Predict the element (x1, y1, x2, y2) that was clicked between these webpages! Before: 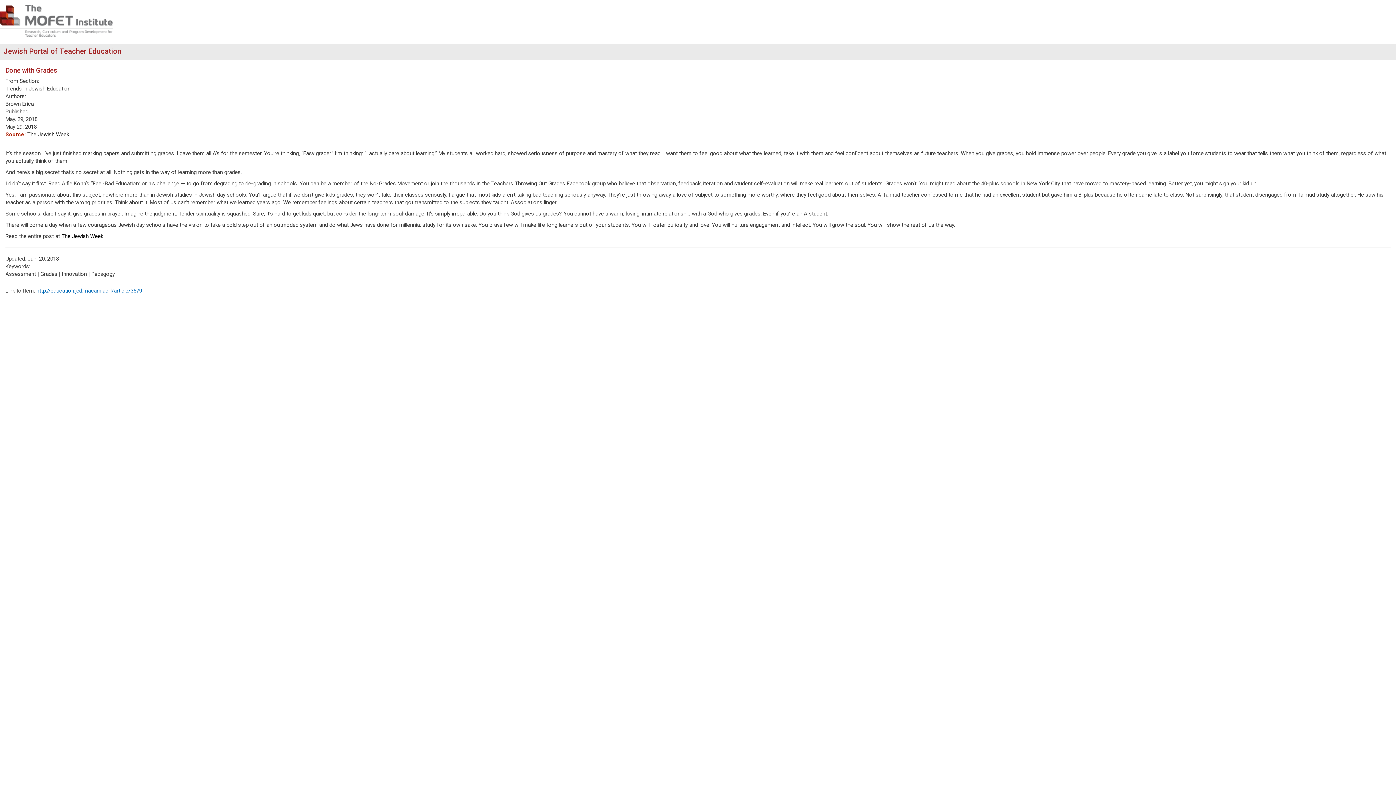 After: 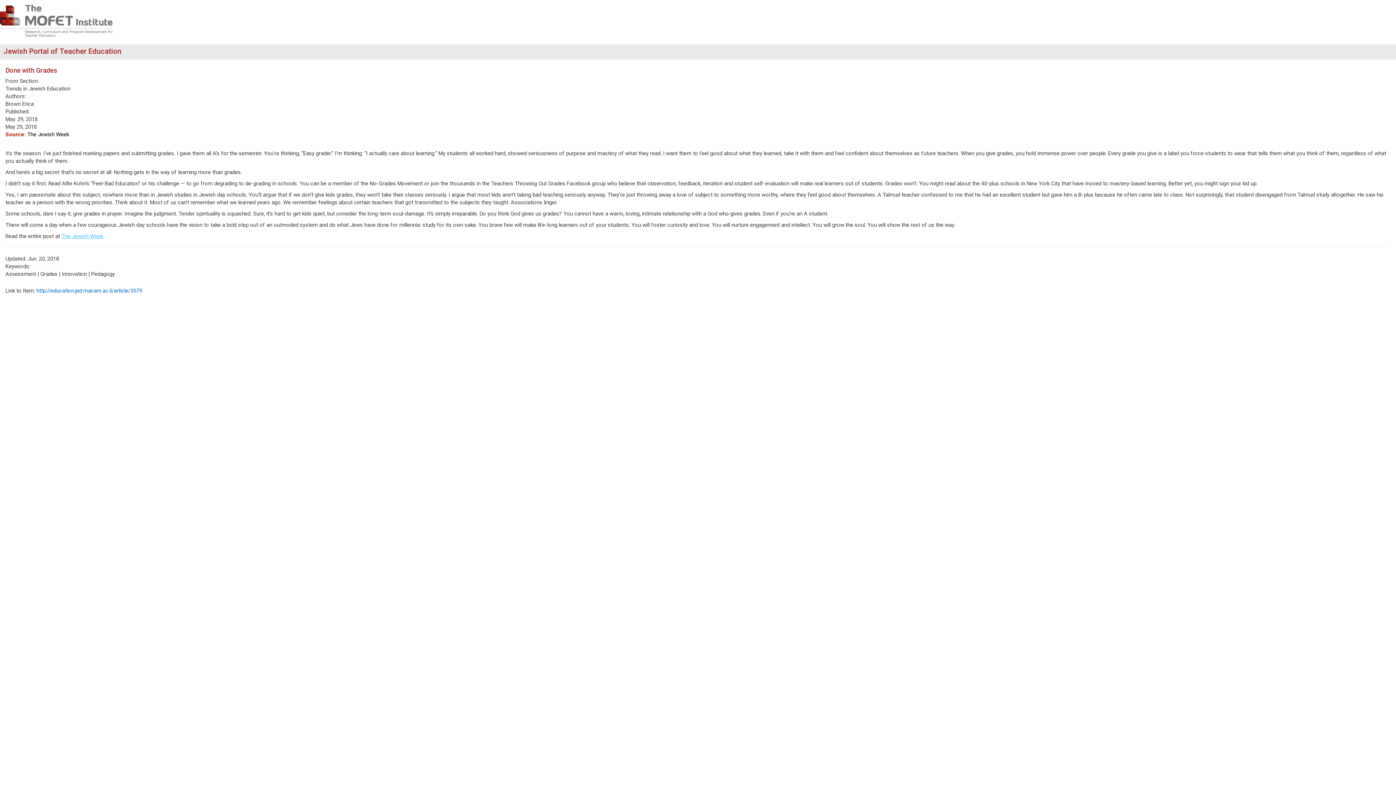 Action: label: The Jewish Week bbox: (61, 233, 103, 239)